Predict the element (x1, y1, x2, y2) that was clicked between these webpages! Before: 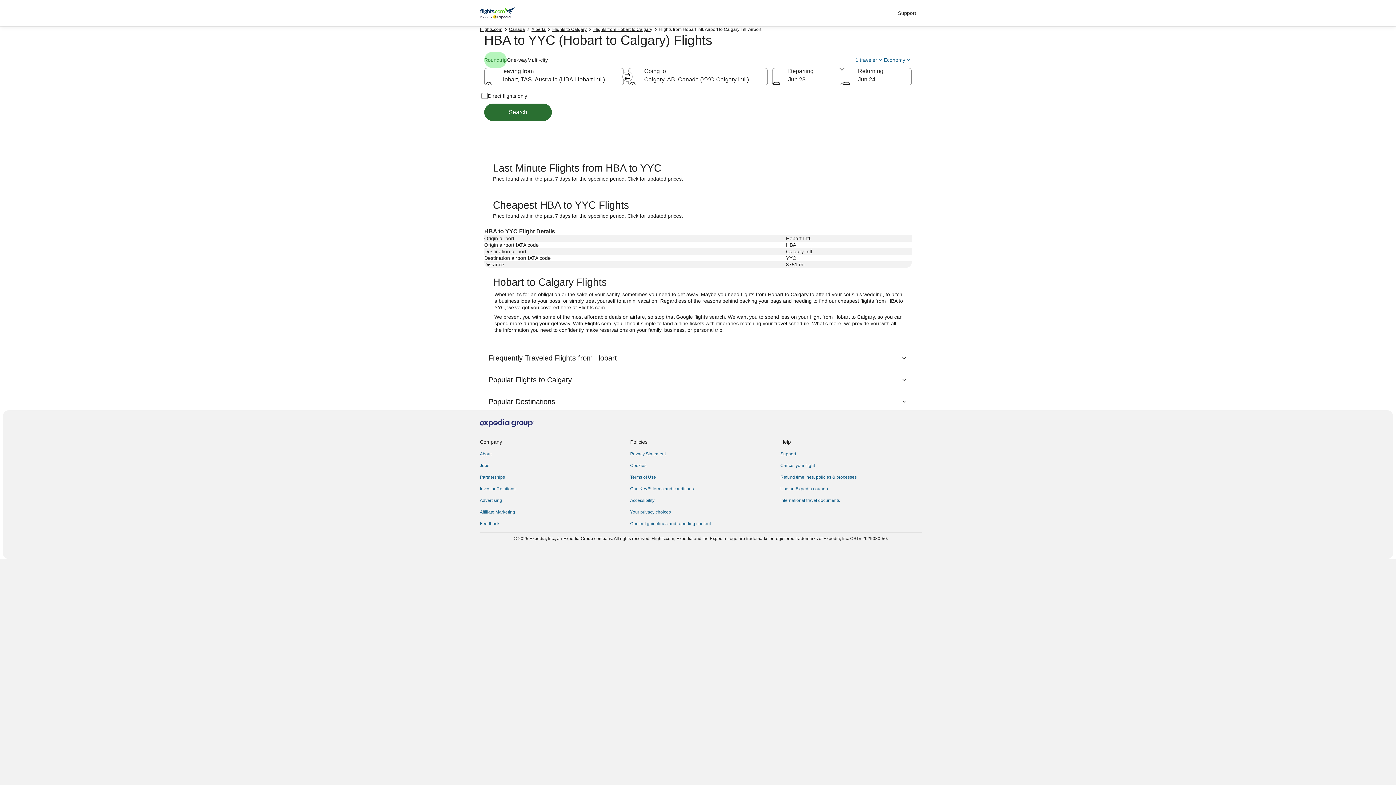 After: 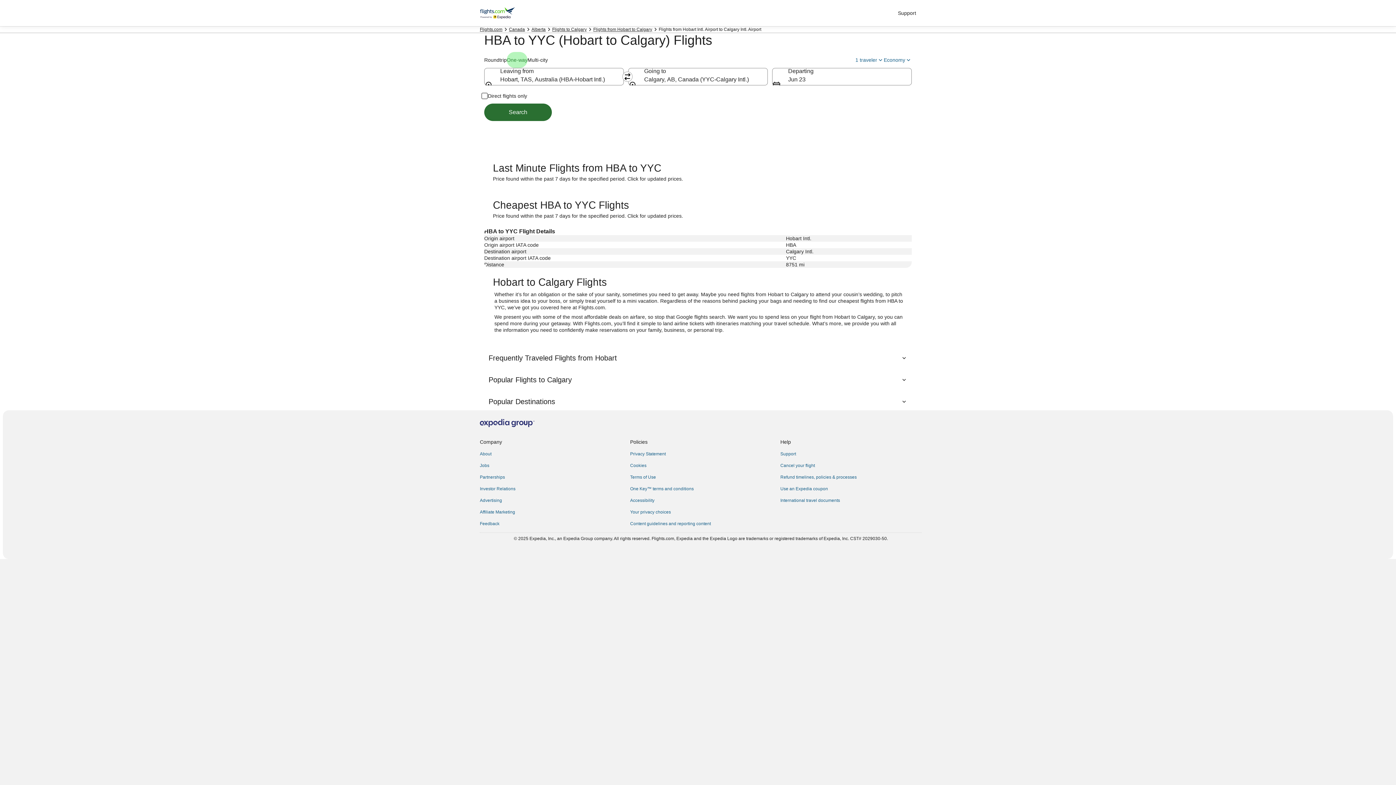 Action: label: One-way bbox: (506, 52, 527, 68)